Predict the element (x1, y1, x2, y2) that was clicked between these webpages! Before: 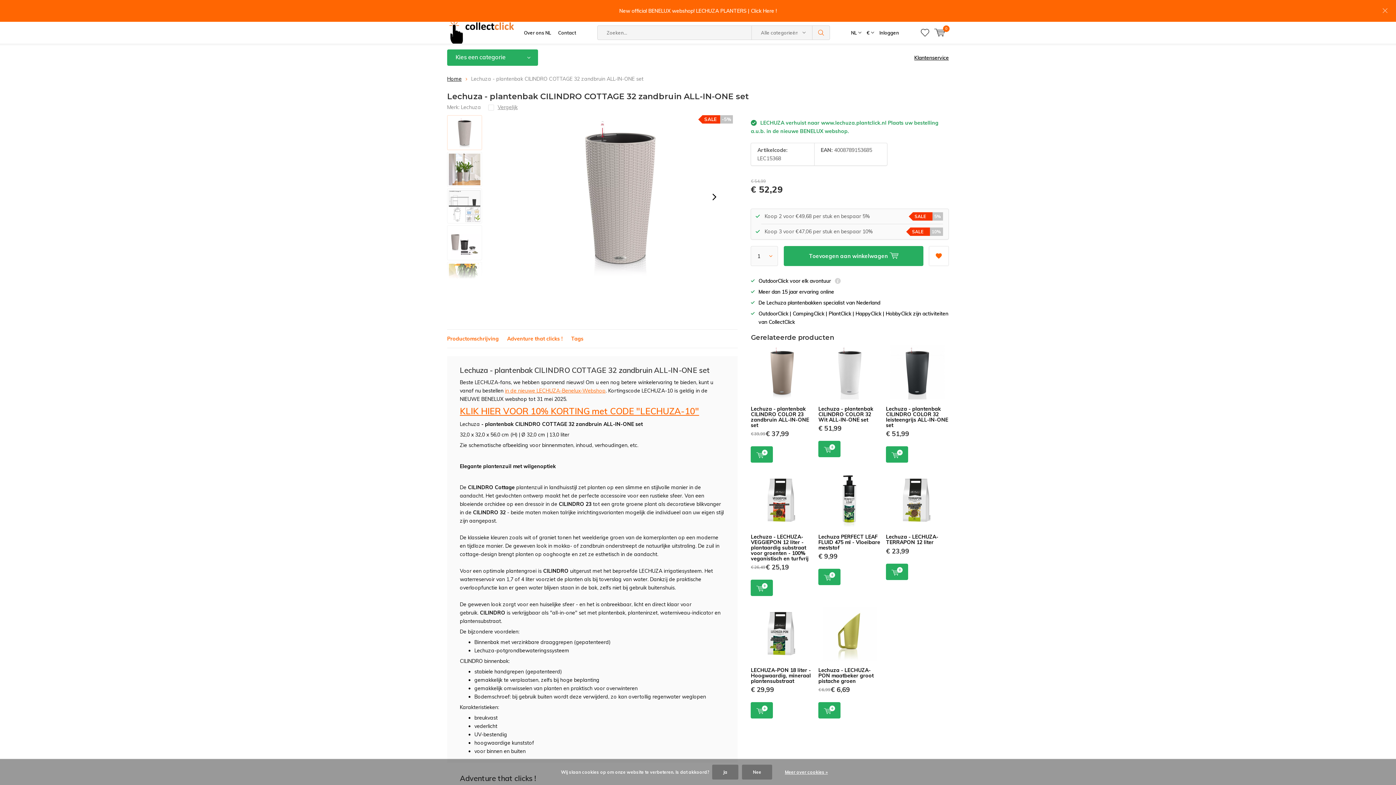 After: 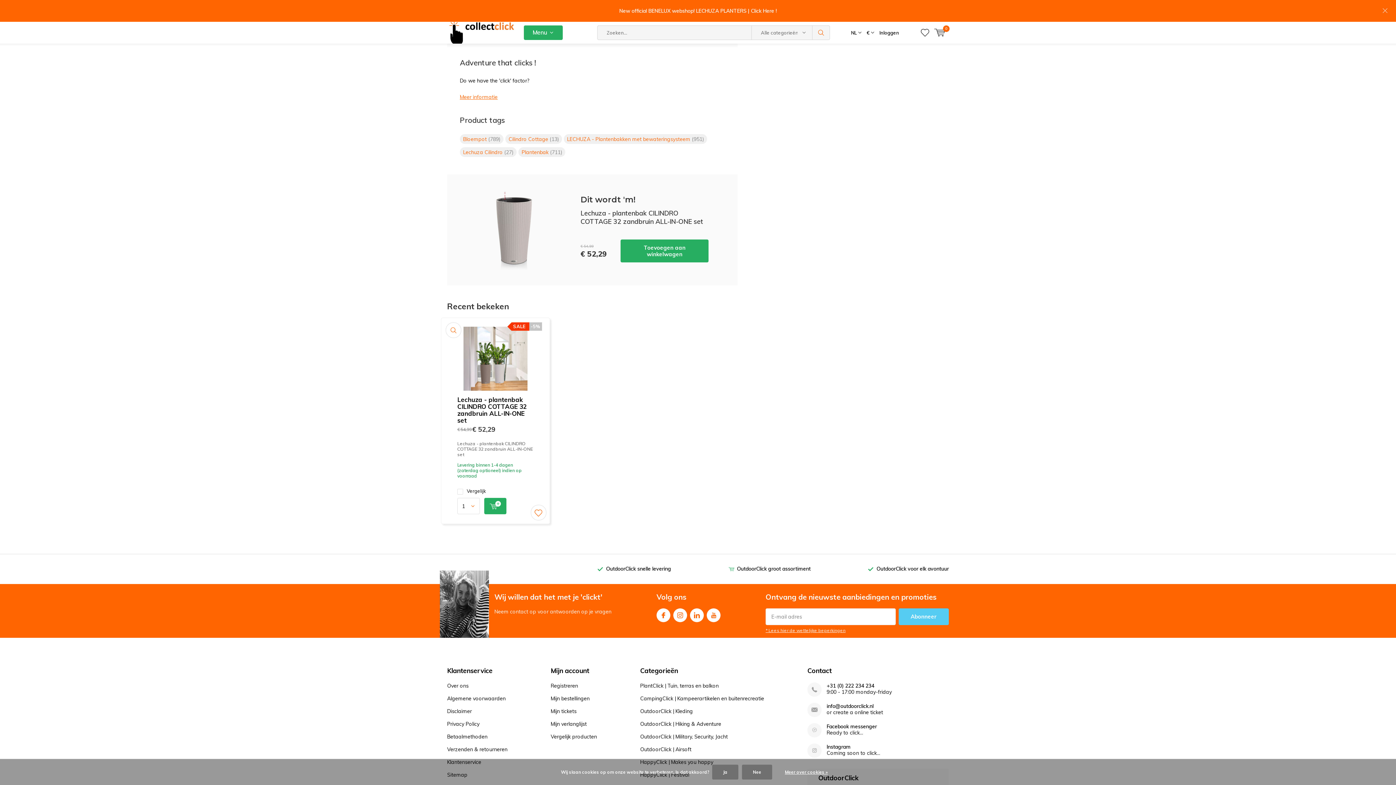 Action: label: Adventure that clicks ! bbox: (507, 335, 562, 342)